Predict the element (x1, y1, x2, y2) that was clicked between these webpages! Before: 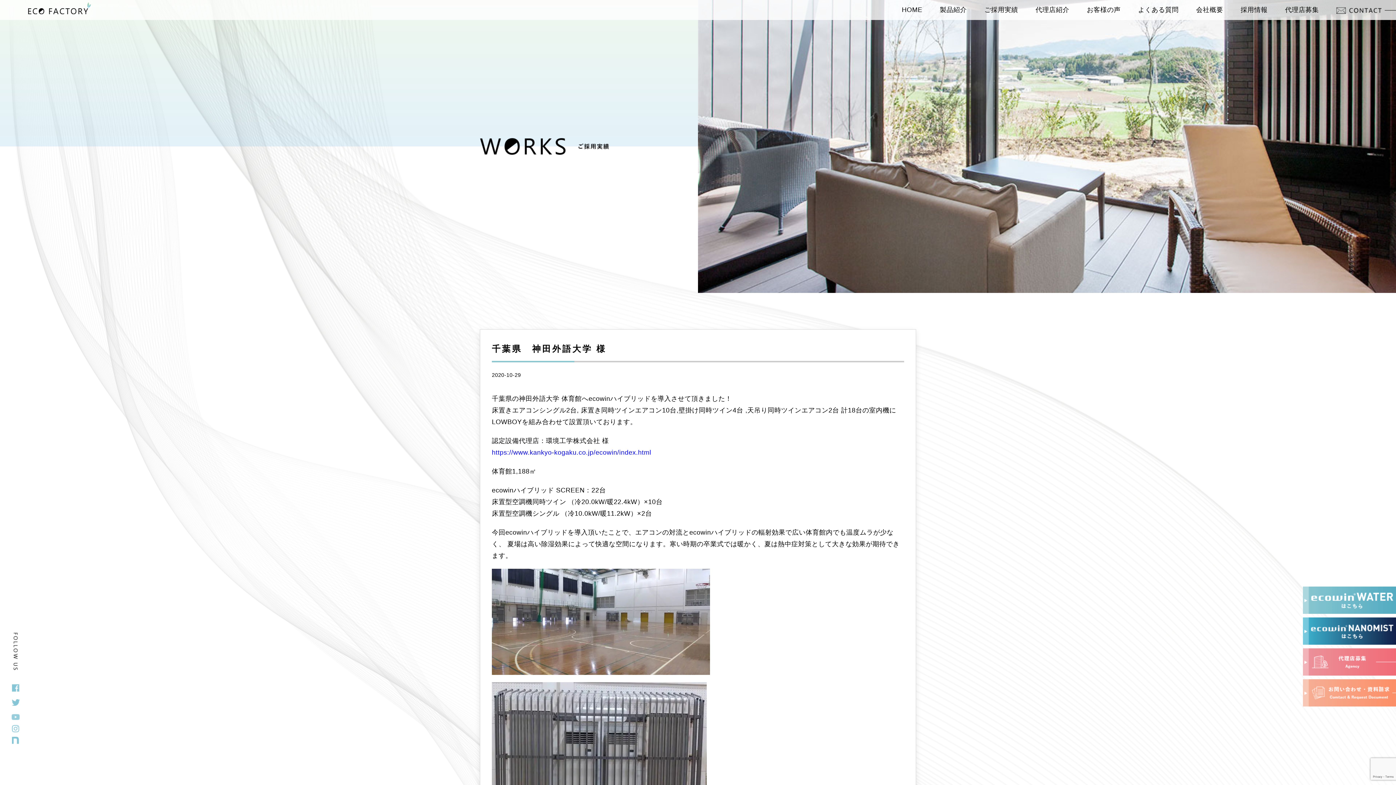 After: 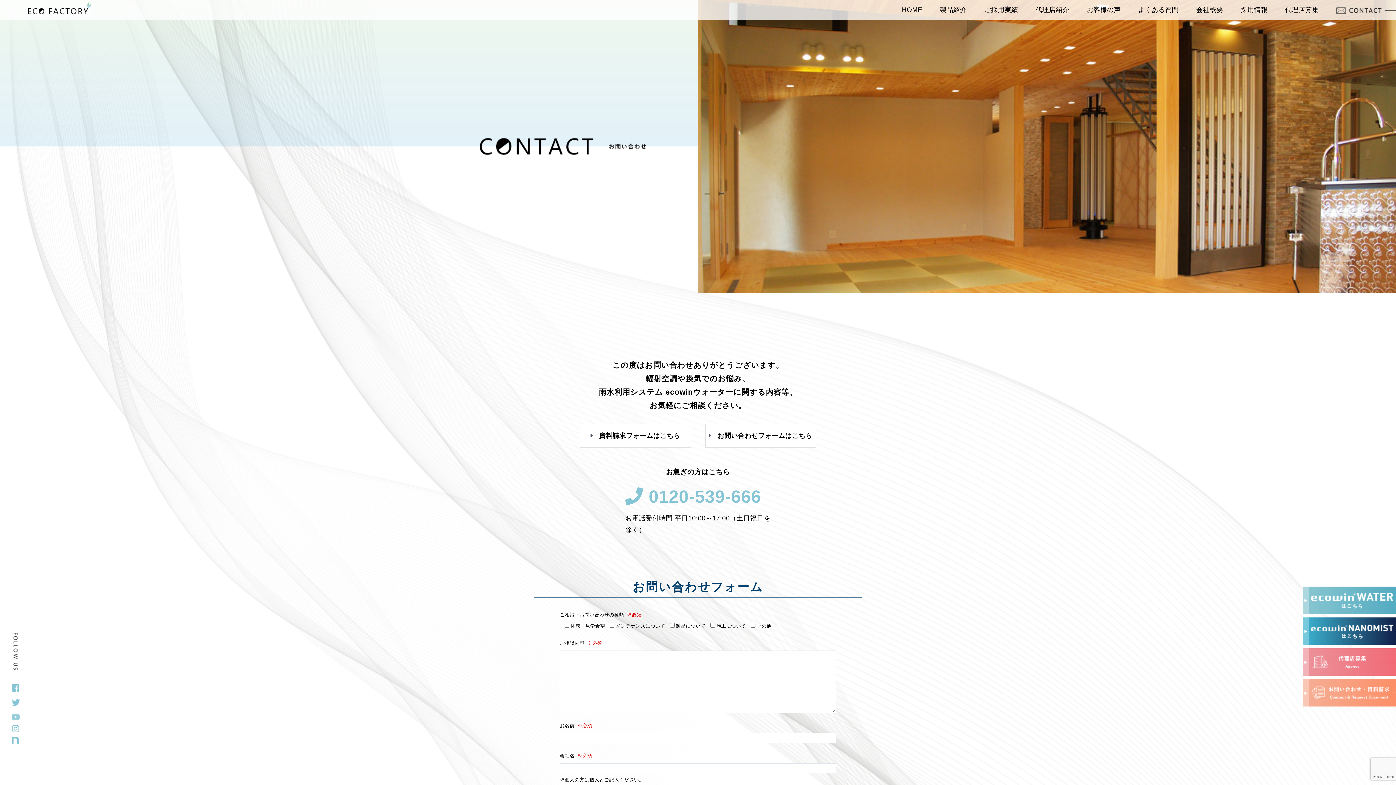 Action: bbox: (1328, 1, 1396, 18)